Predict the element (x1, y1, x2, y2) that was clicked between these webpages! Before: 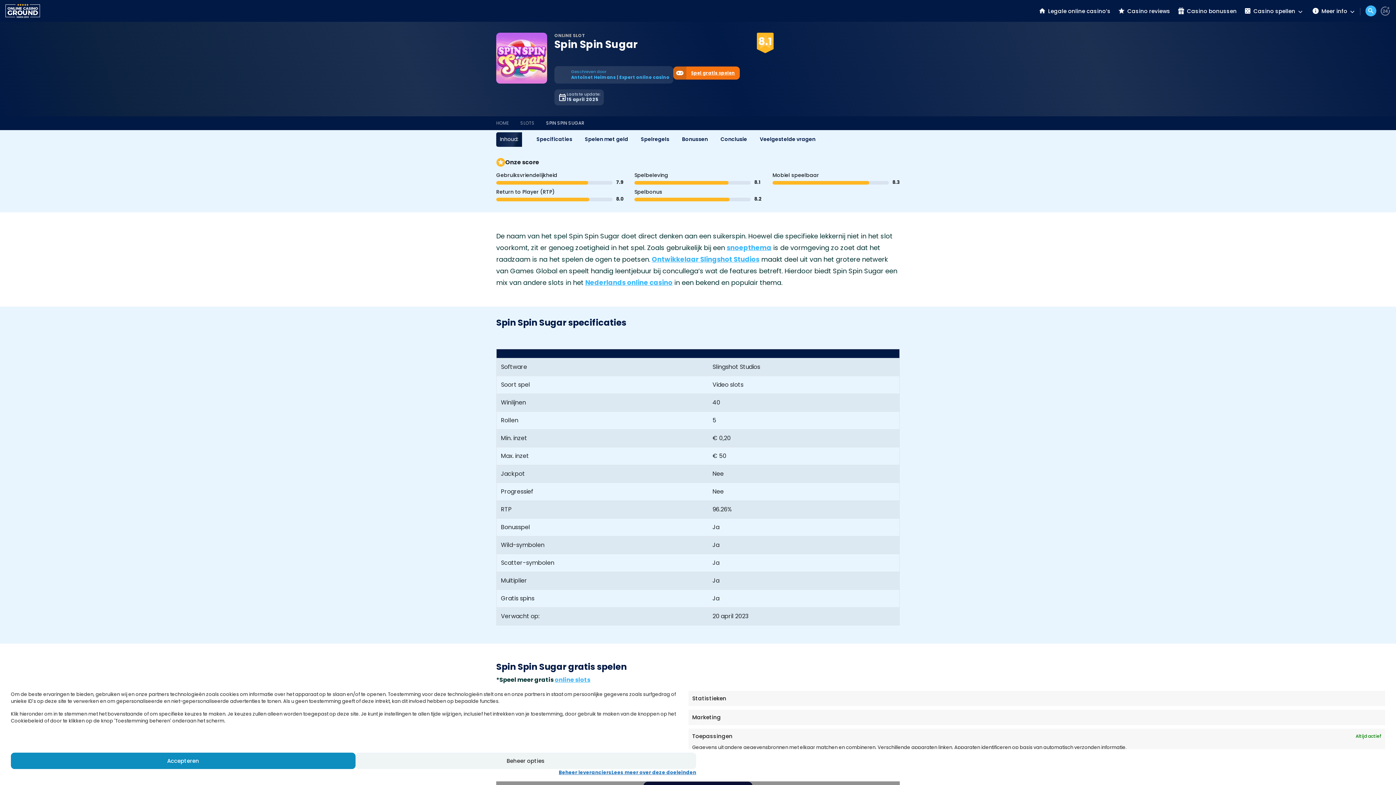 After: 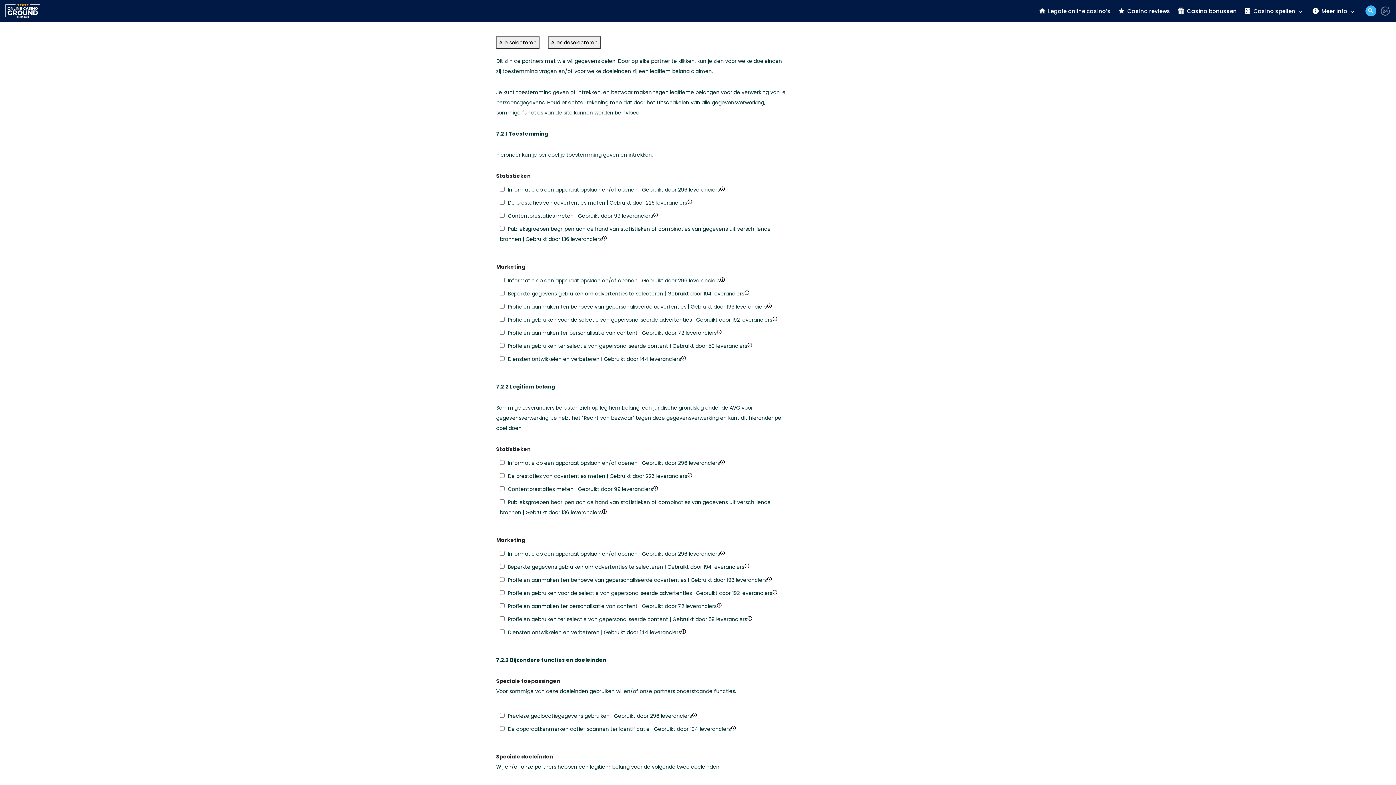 Action: bbox: (558, 769, 611, 776) label: Beheer leveranciers